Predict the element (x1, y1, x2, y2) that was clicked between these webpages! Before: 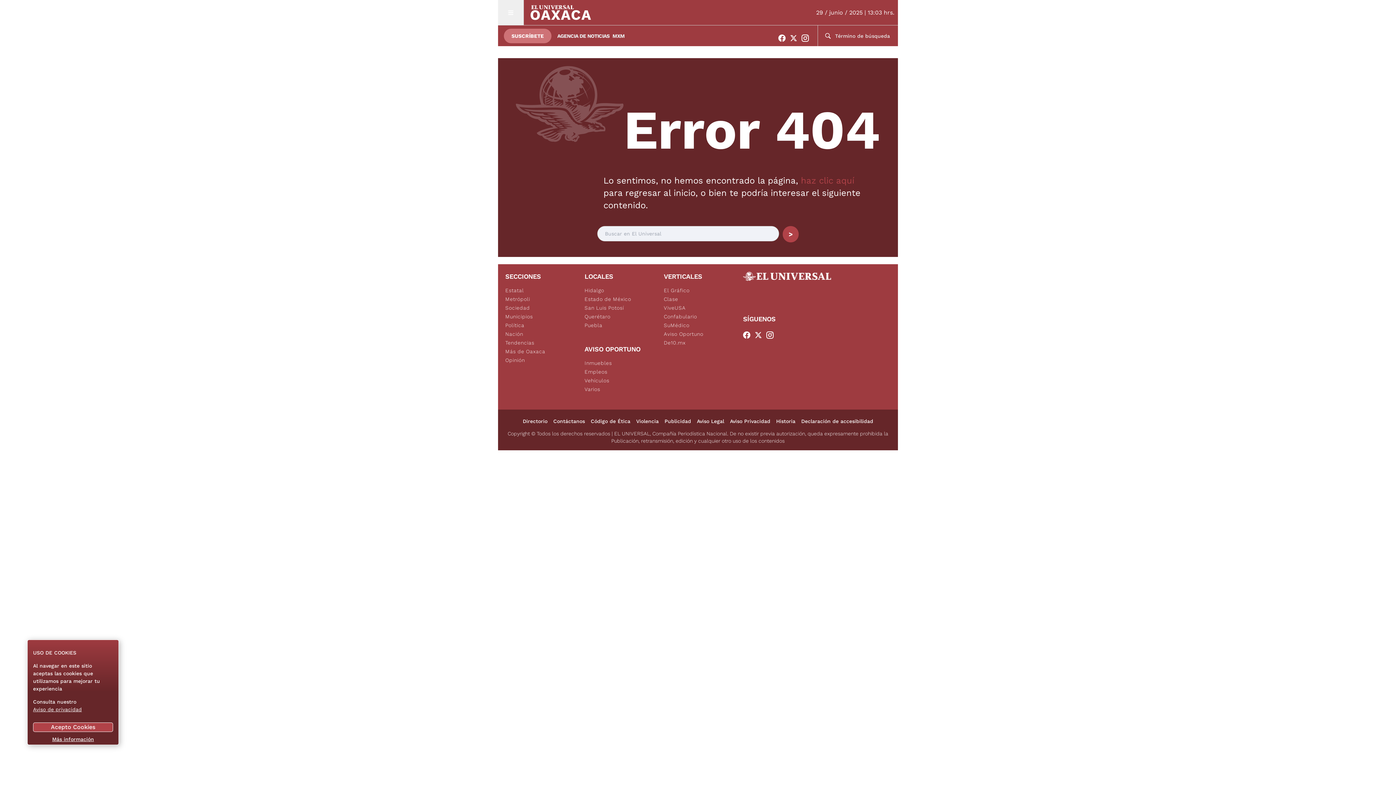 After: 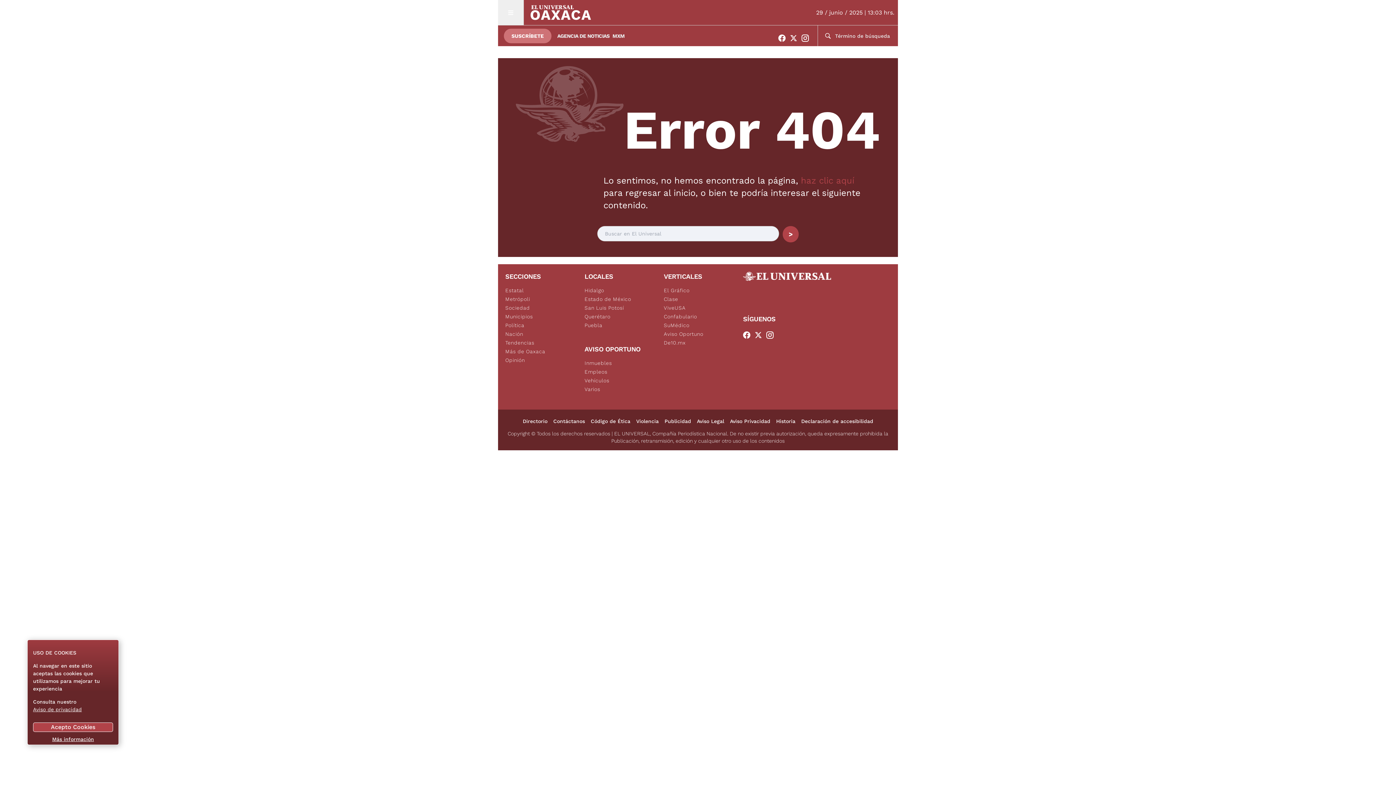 Action: bbox: (504, 28, 551, 43) label: SUSCRÍBETE